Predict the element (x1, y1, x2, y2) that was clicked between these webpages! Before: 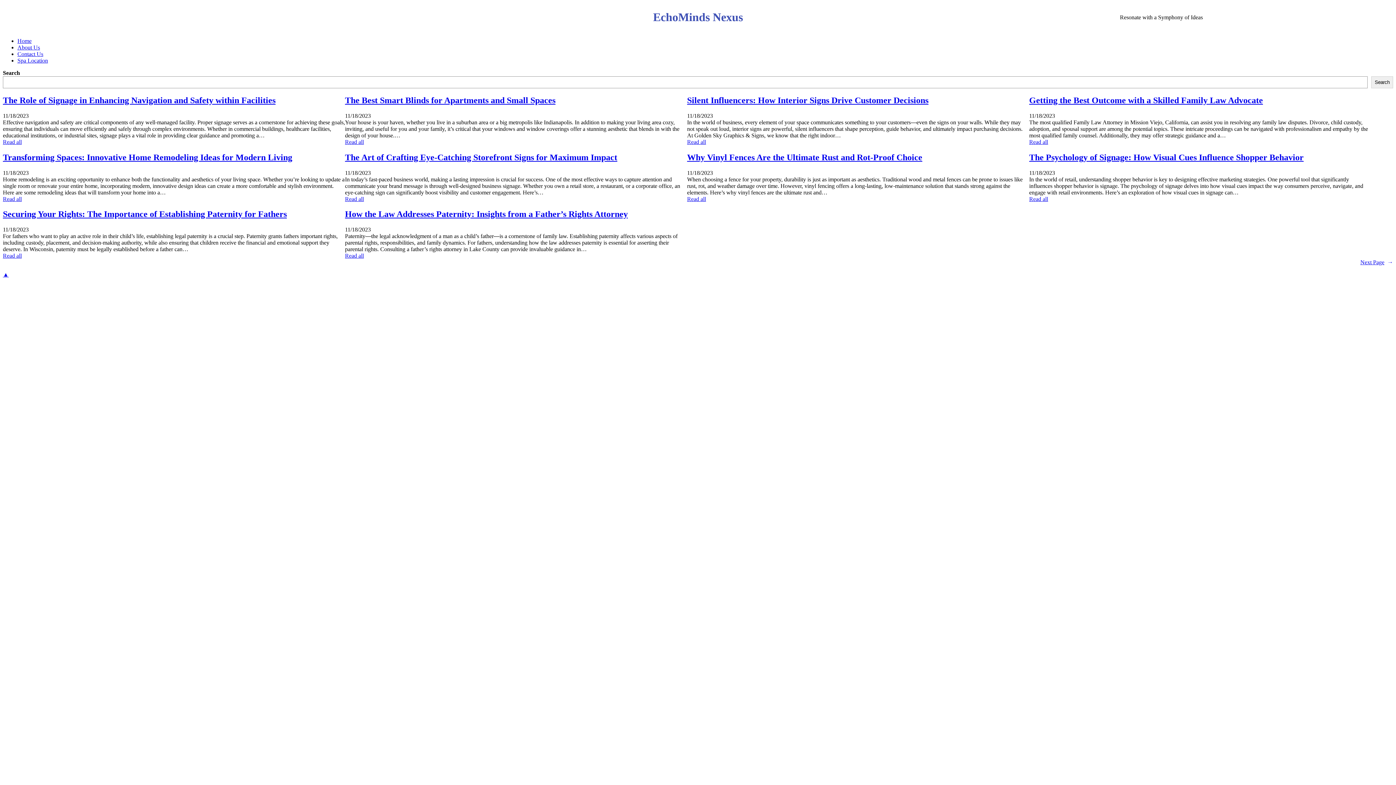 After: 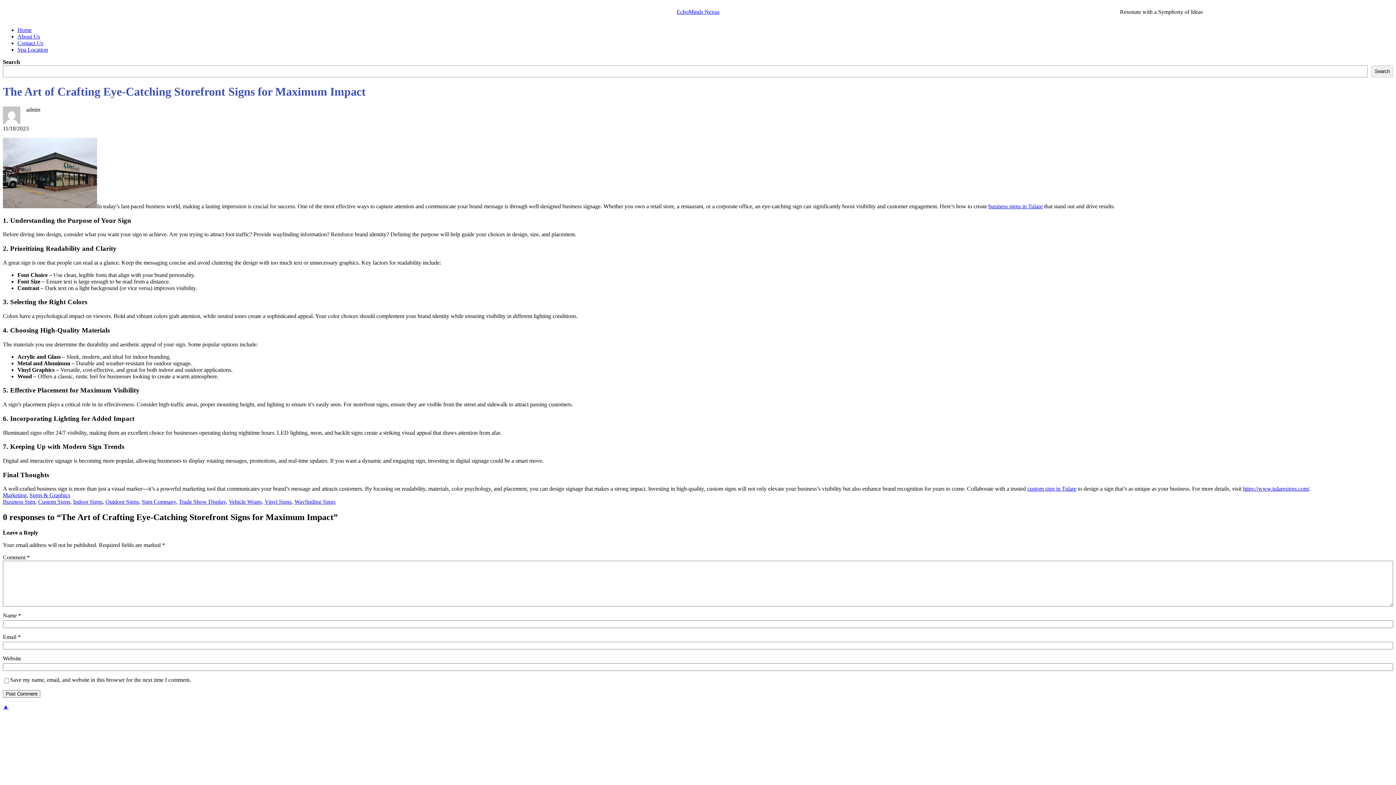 Action: label: Read all bbox: (345, 195, 364, 202)